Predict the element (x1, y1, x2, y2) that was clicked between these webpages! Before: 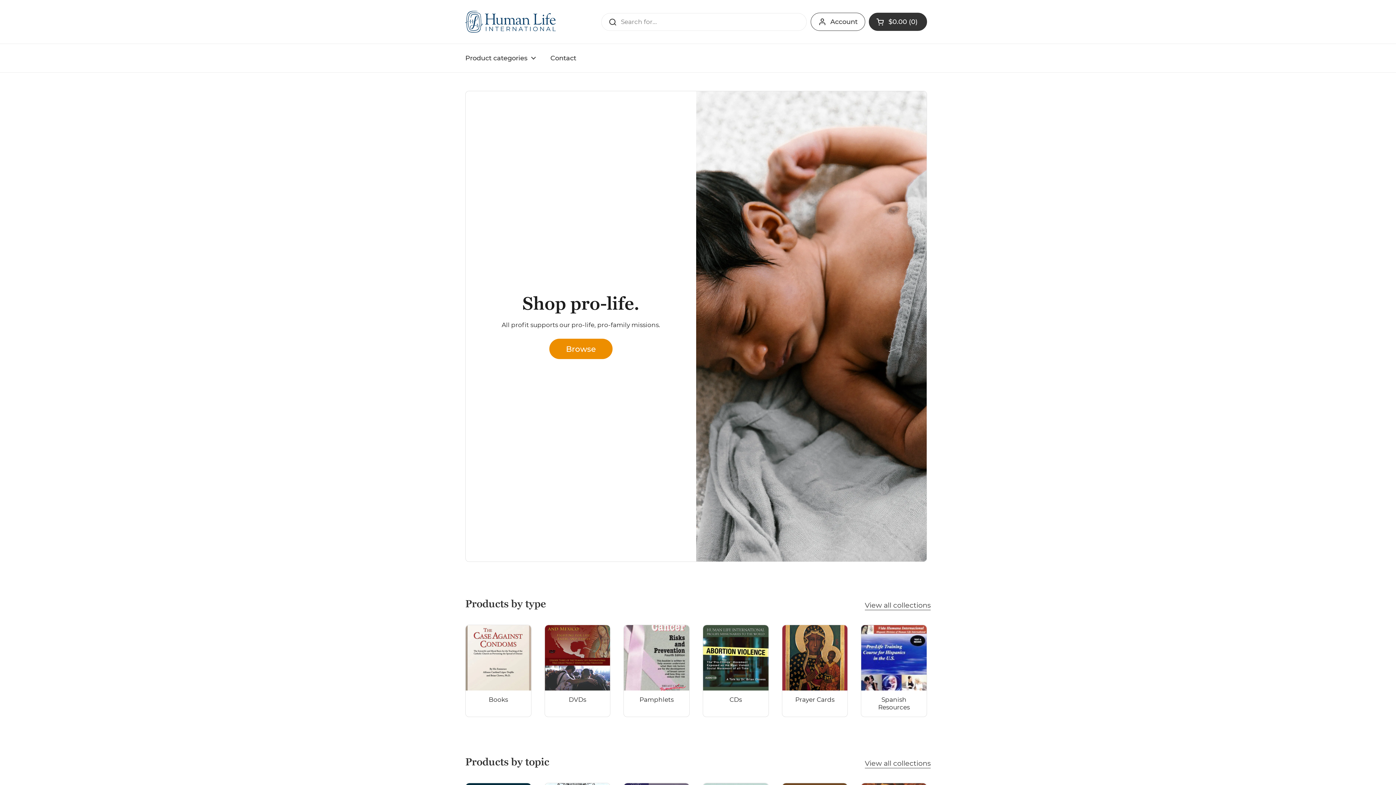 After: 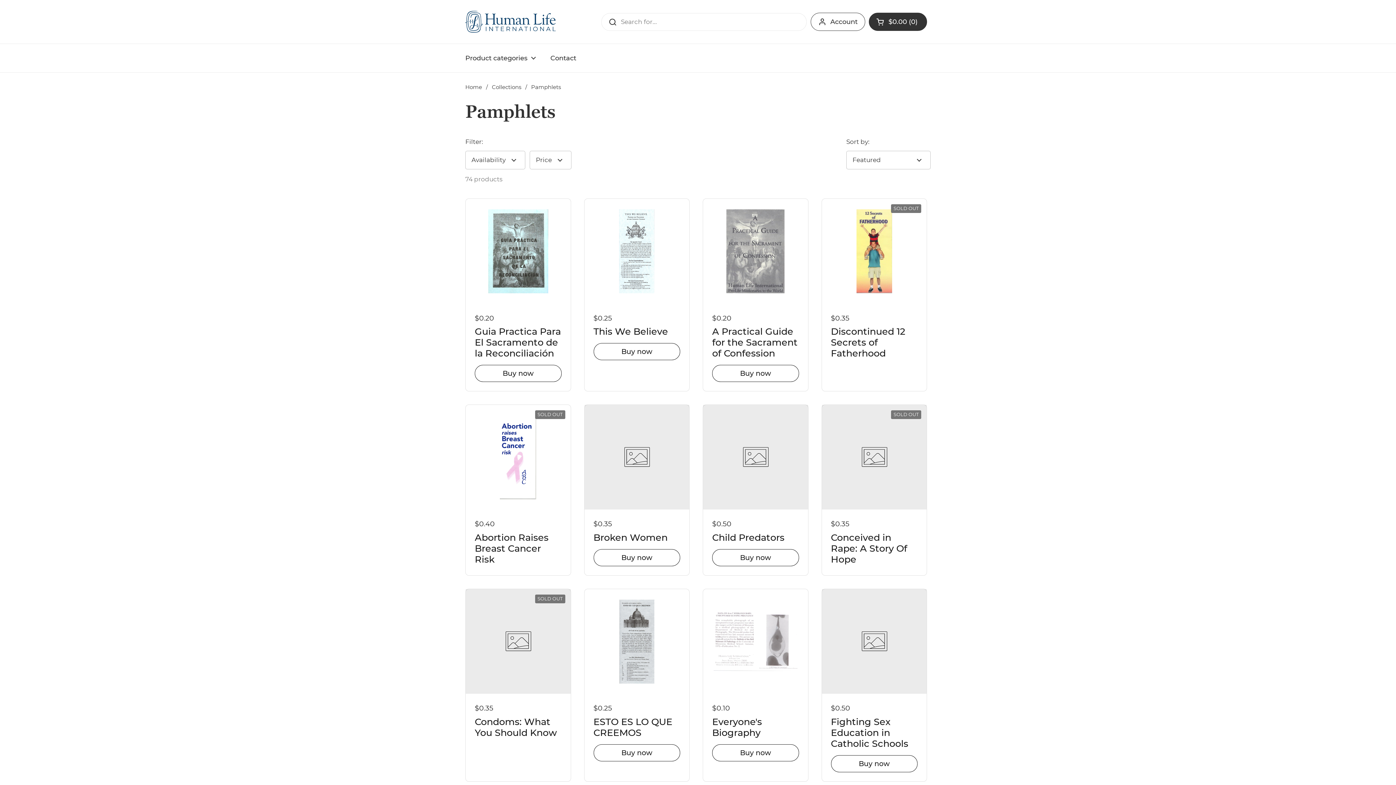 Action: label: Pamphlets bbox: (624, 625, 689, 716)